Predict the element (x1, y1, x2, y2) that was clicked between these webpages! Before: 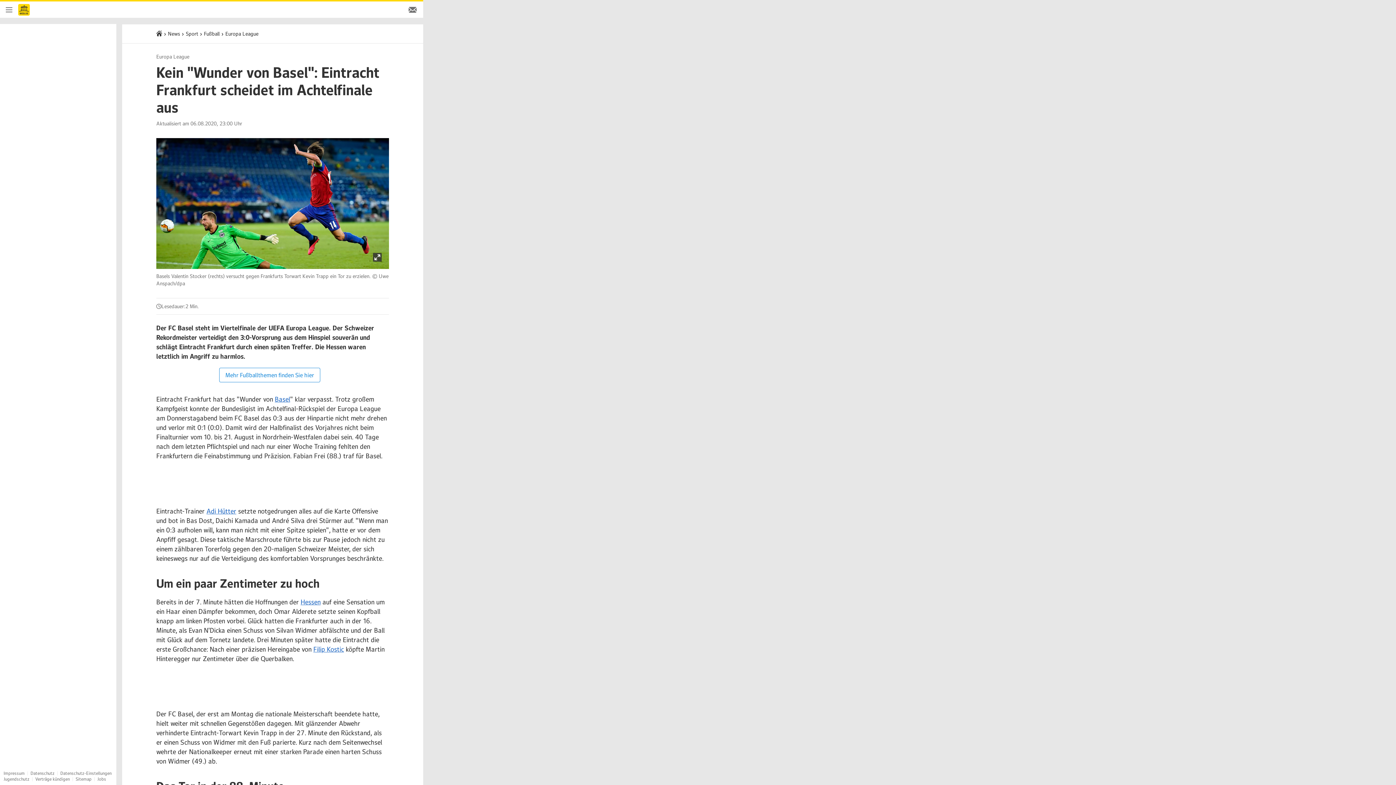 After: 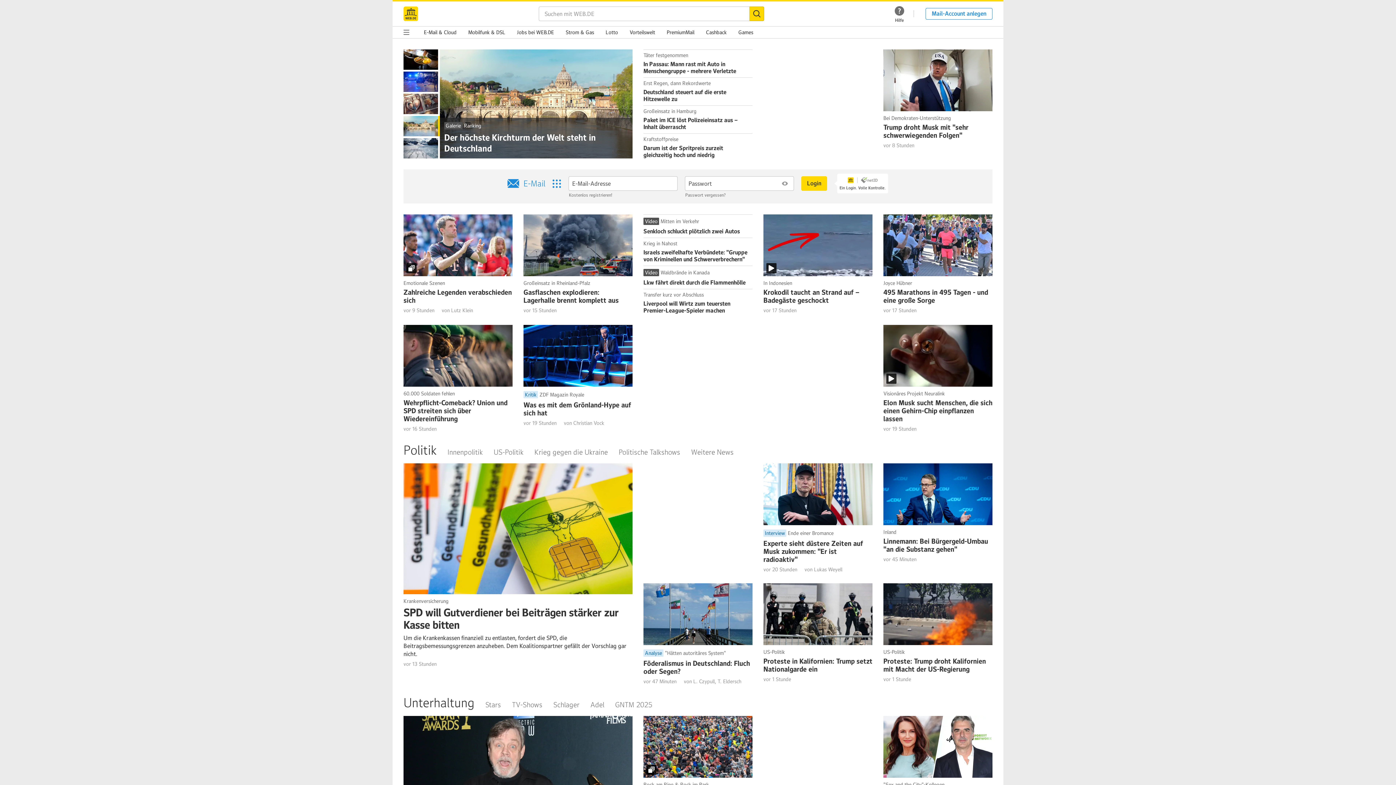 Action: label: Startseite bbox: (18, 1, 29, 17)